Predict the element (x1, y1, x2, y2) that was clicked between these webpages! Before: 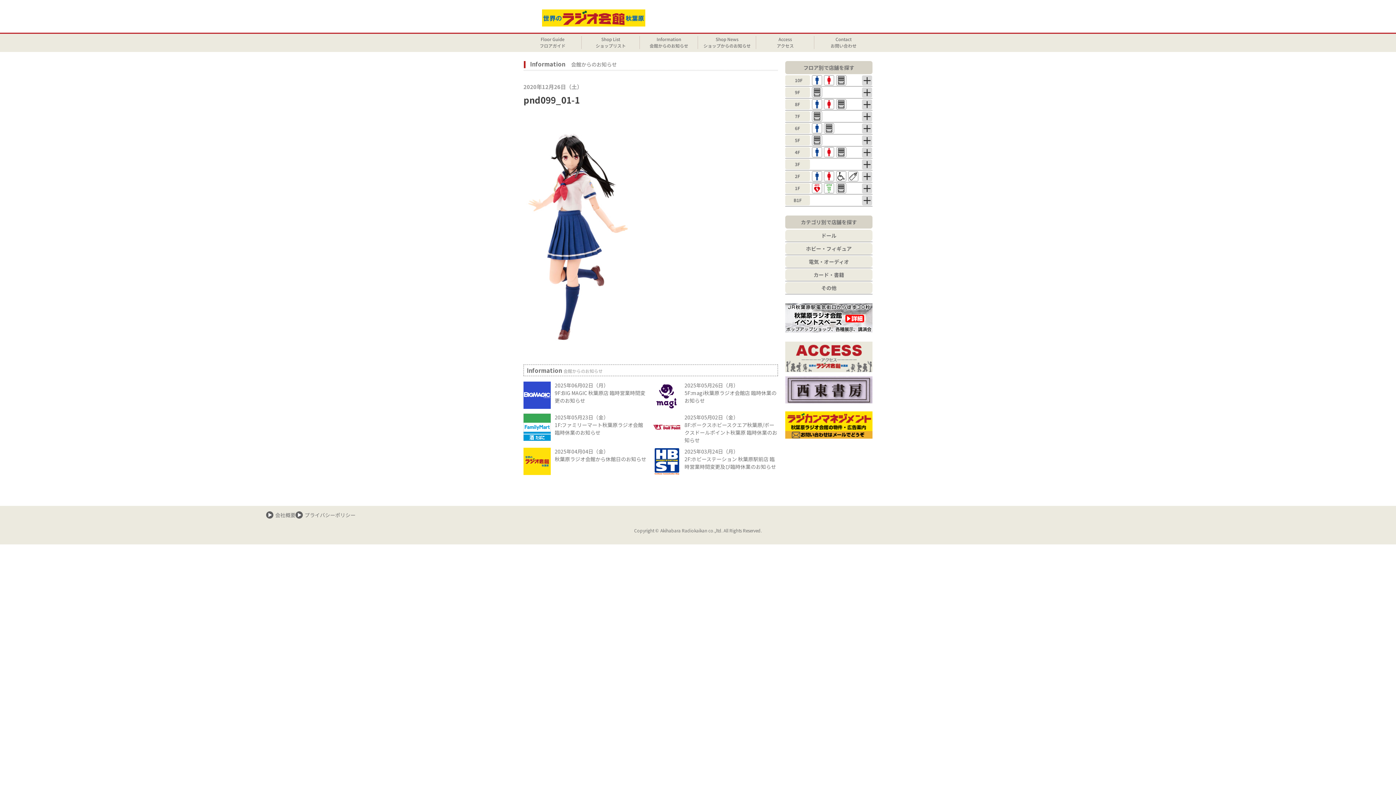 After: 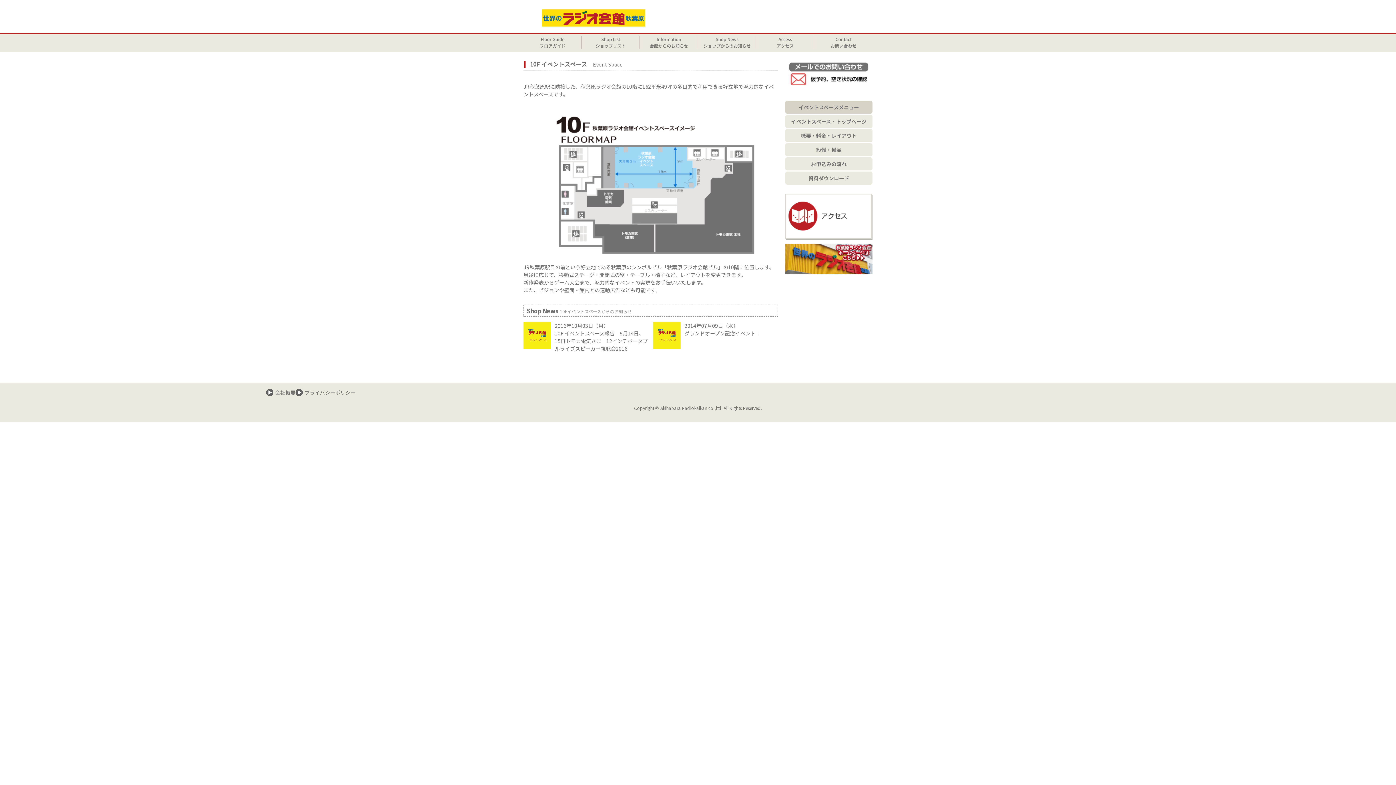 Action: bbox: (785, 314, 872, 320)